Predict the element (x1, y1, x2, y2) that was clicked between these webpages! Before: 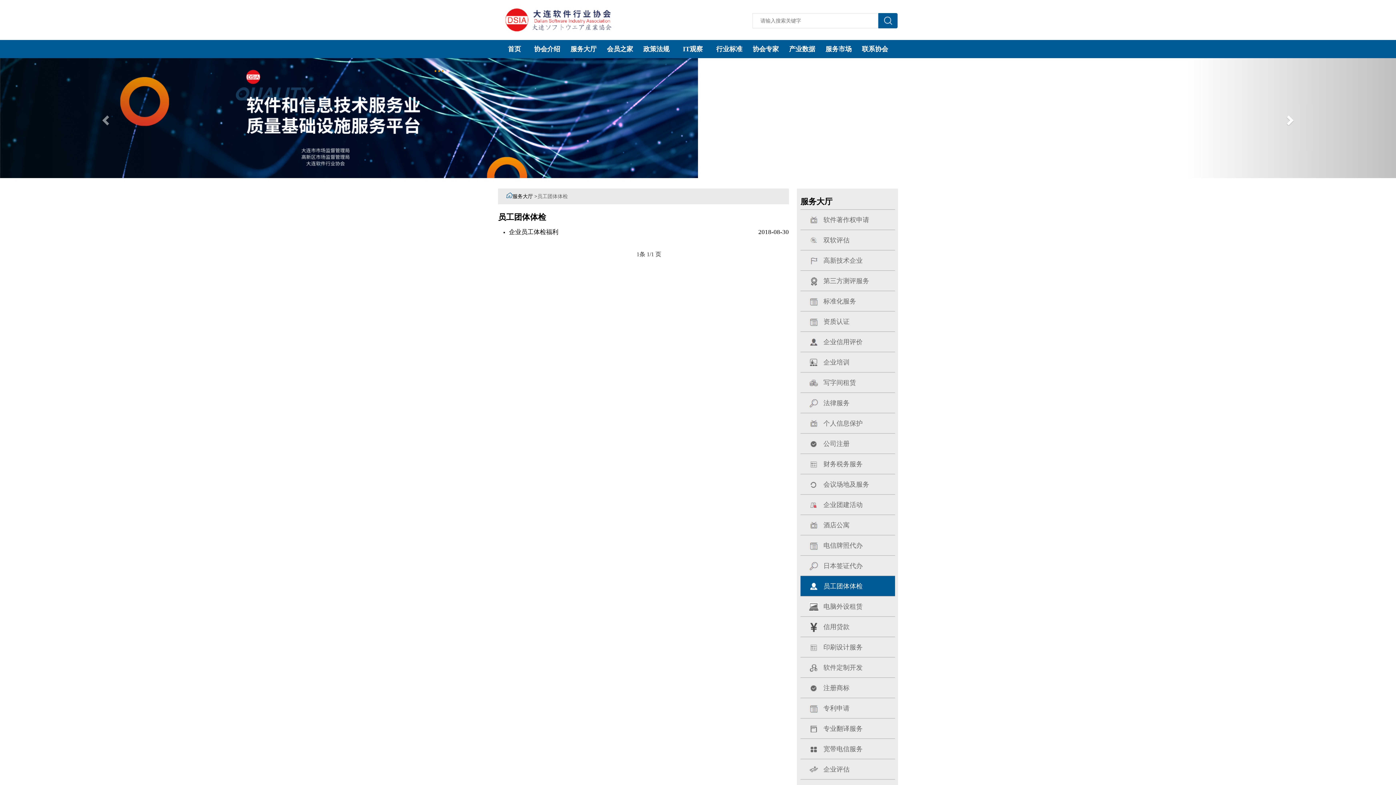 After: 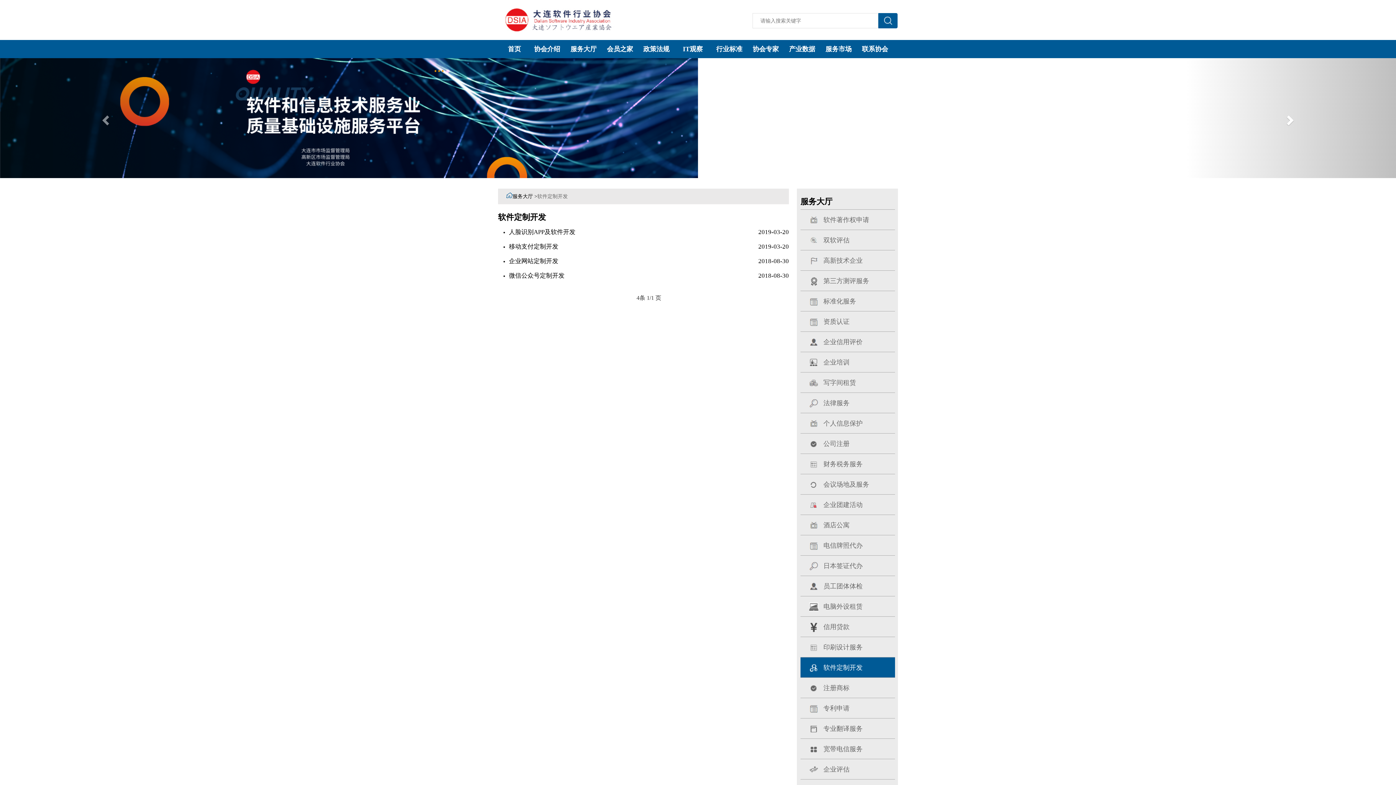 Action: bbox: (800, 664, 823, 671)